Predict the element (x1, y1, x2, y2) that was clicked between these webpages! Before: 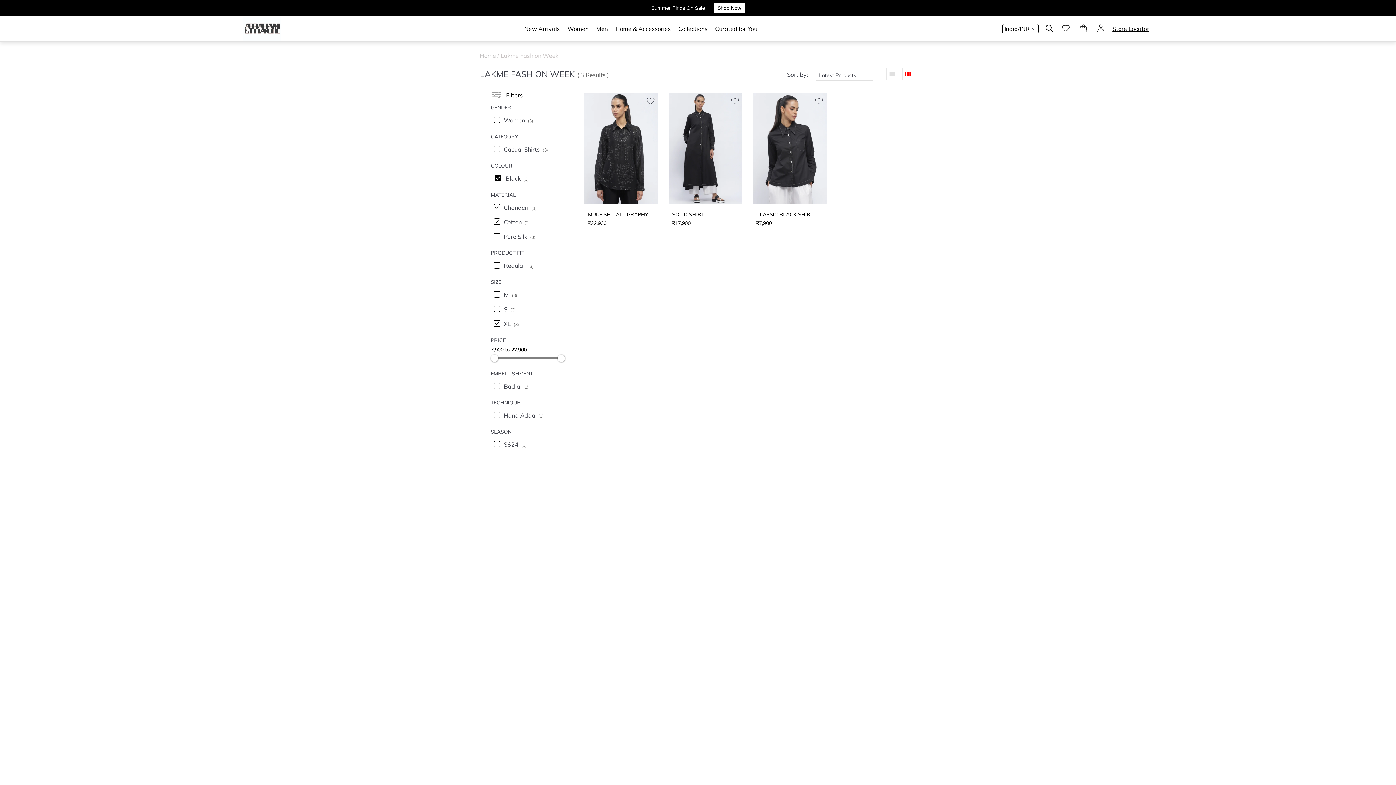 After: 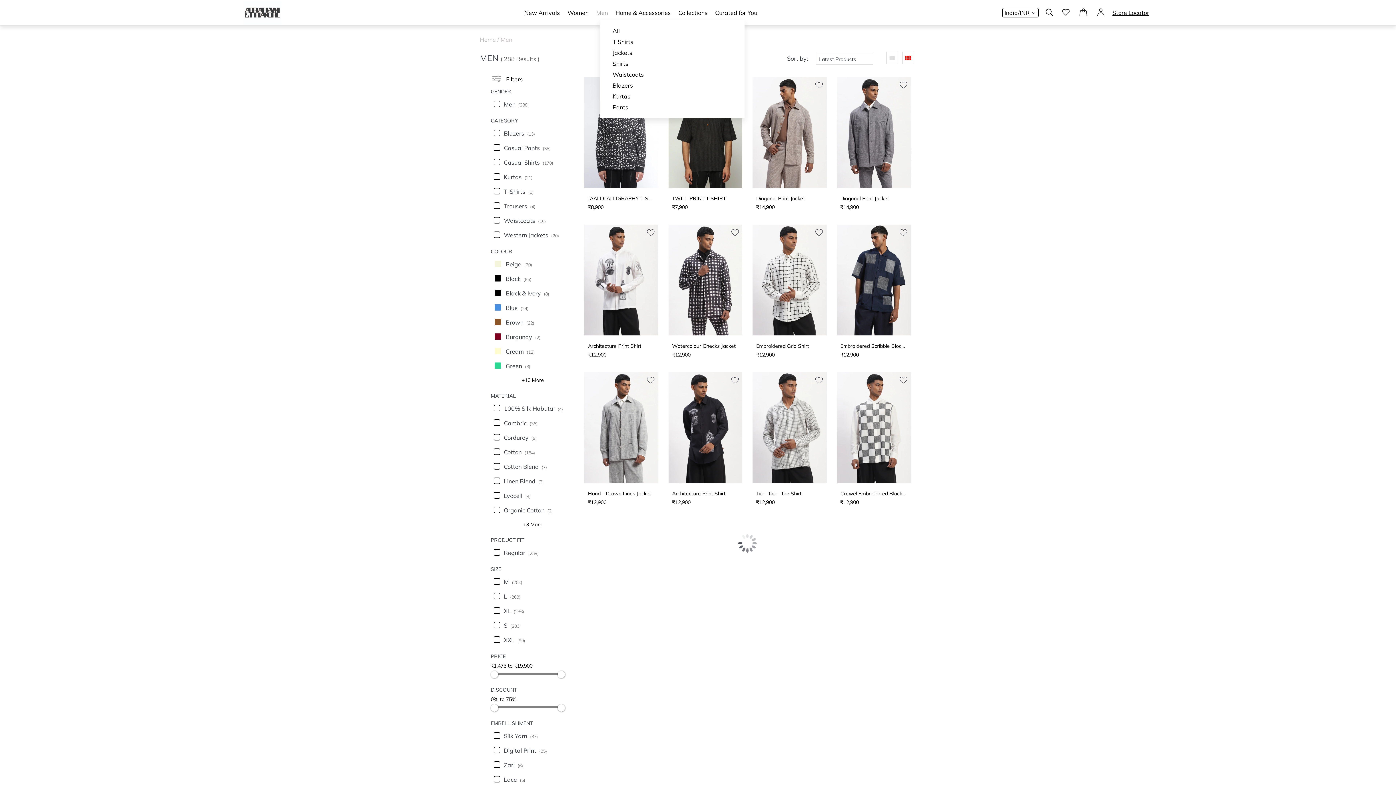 Action: label: Men bbox: (596, 9, 609, 15)